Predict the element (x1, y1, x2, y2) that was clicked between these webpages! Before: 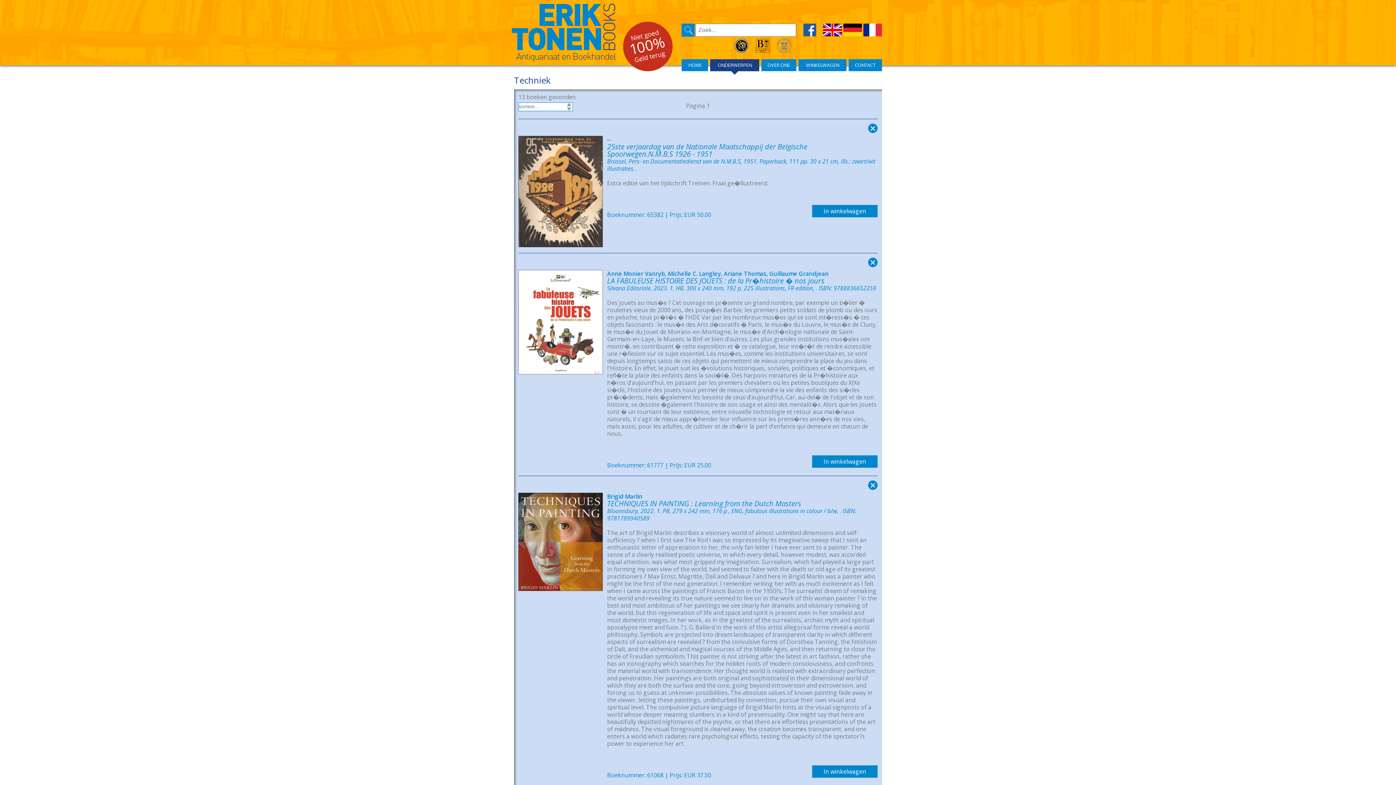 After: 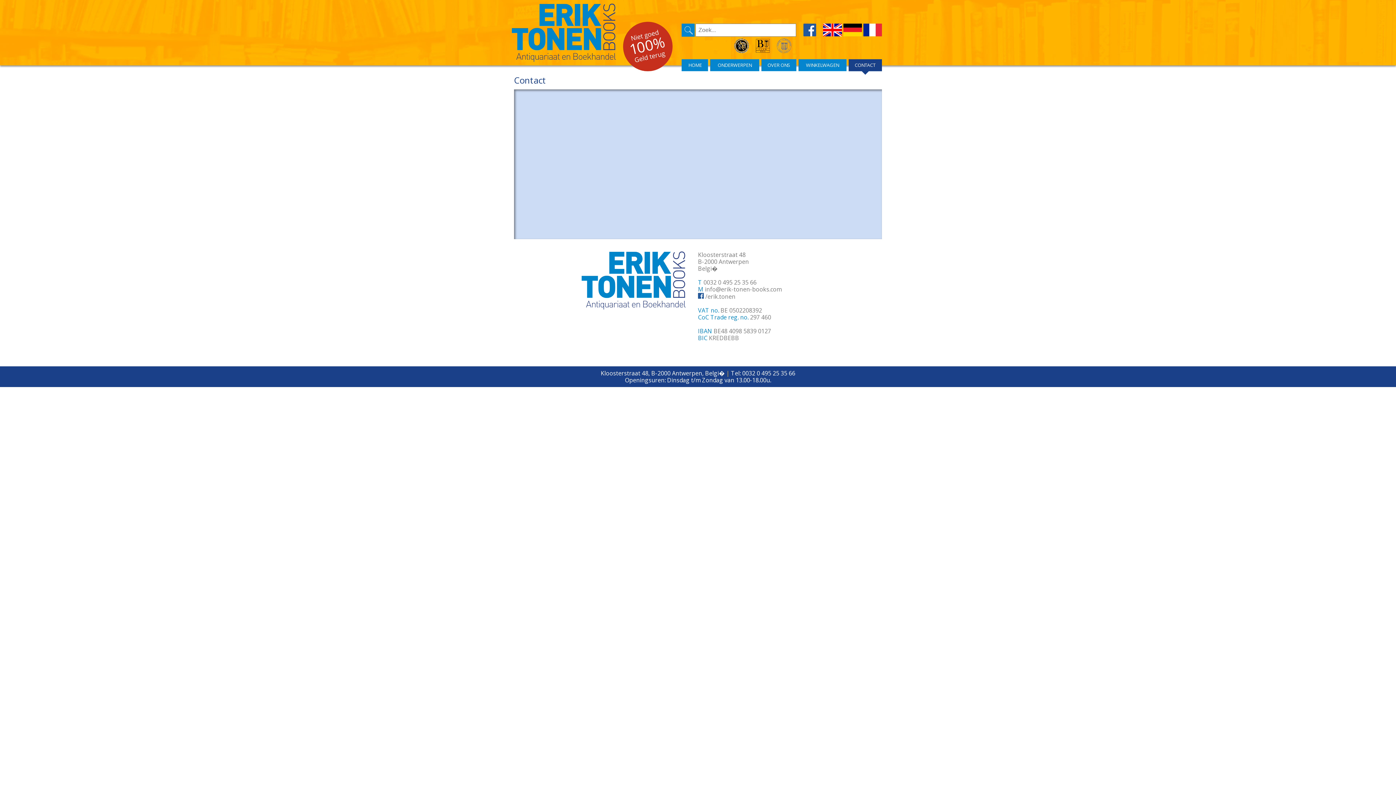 Action: label: CONTACT bbox: (848, 59, 882, 74)